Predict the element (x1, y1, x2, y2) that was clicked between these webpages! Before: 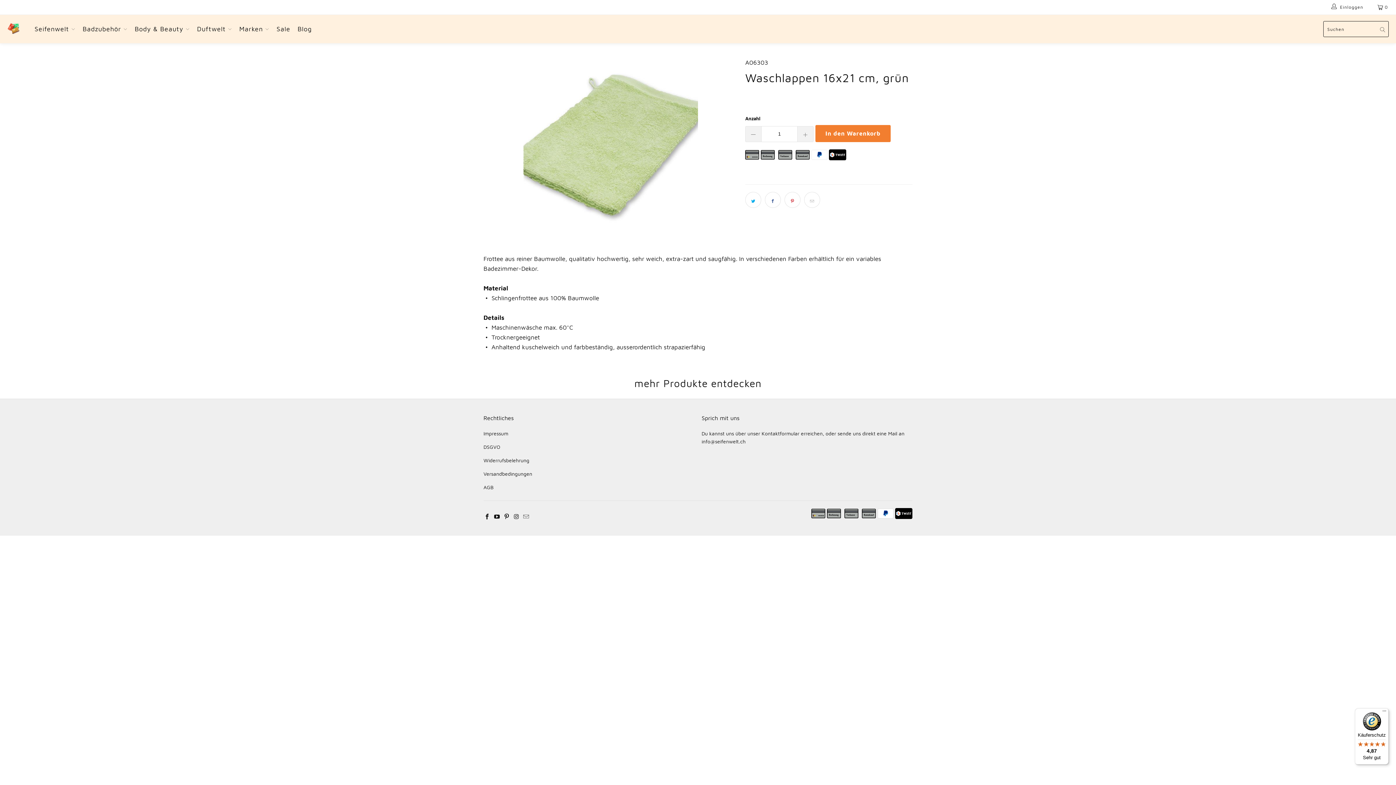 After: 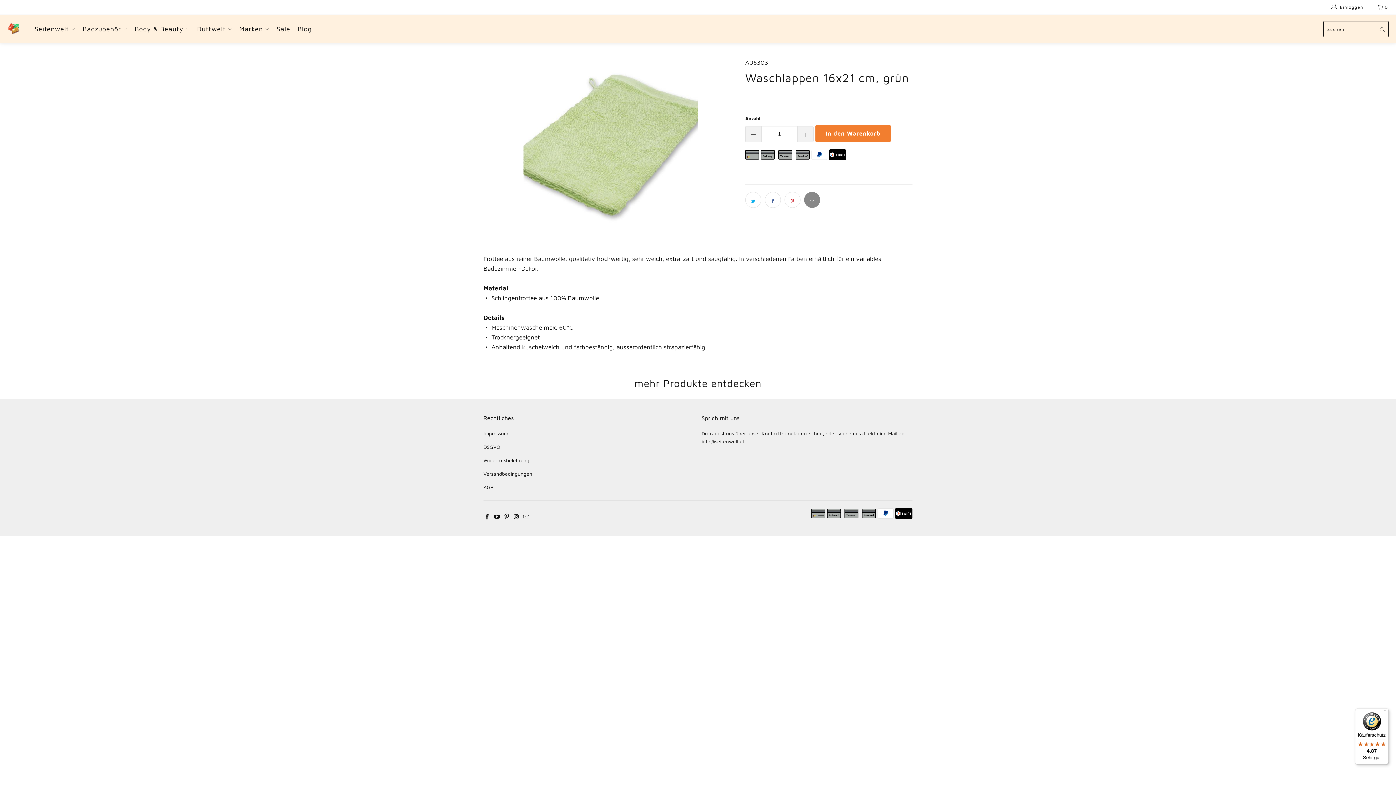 Action: bbox: (804, 191, 820, 207)